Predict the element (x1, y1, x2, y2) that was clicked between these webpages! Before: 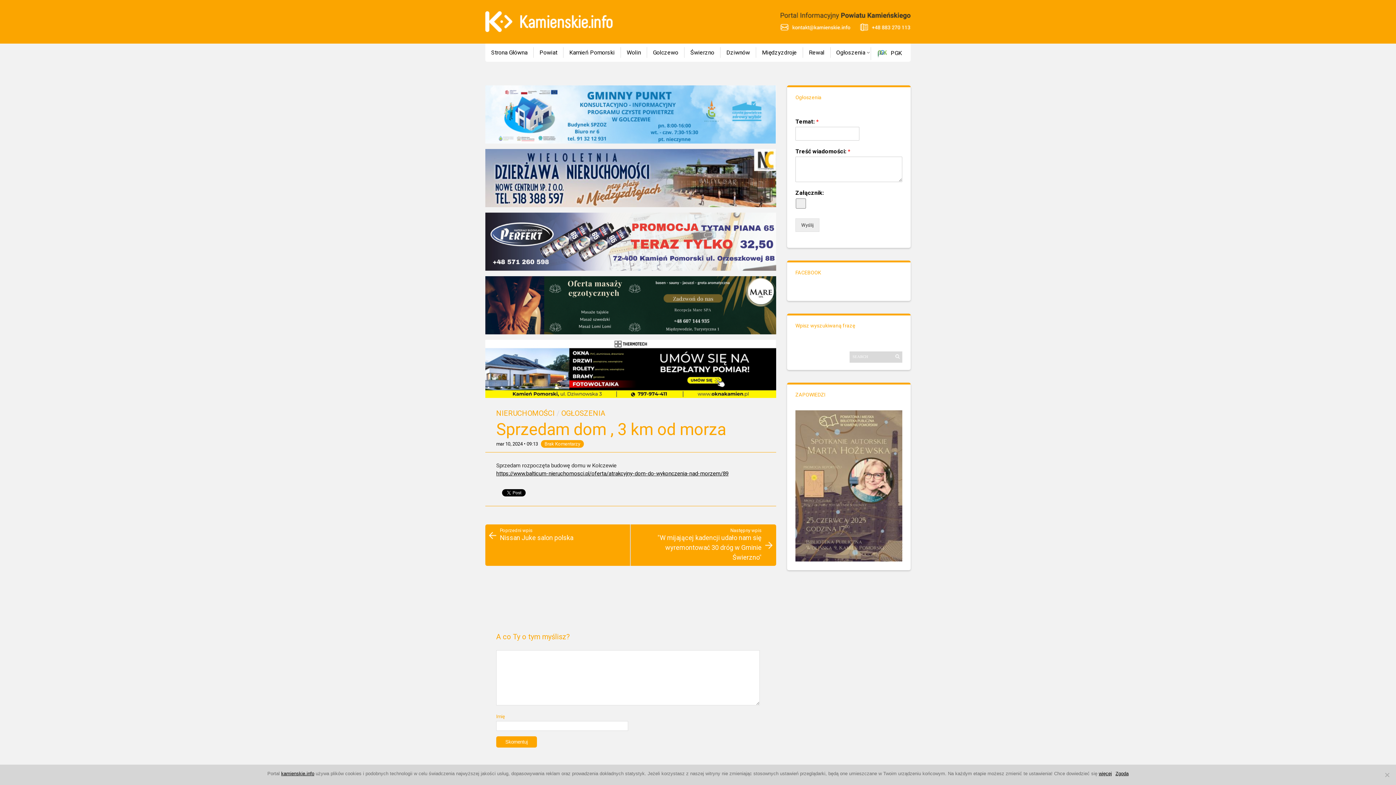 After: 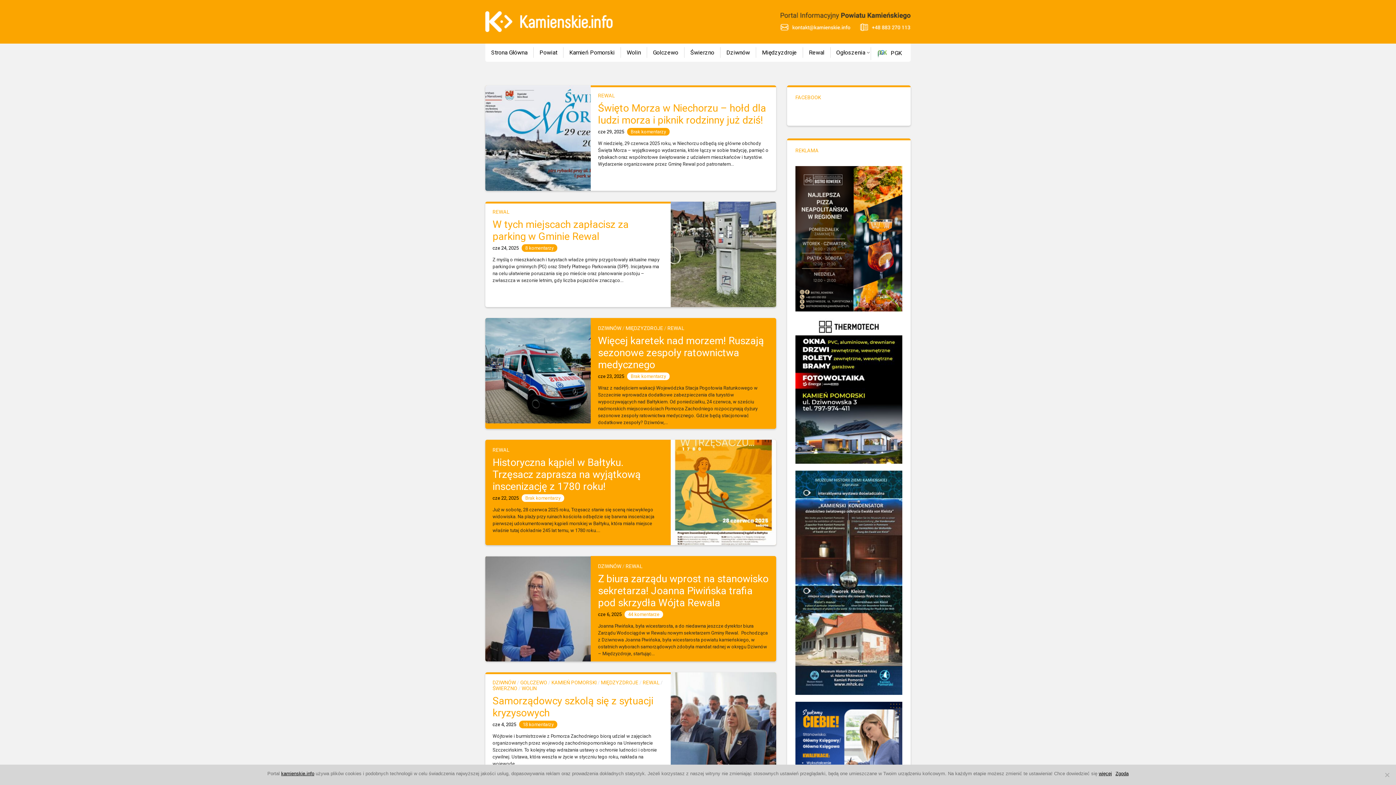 Action: bbox: (803, 47, 830, 57) label: Rewal